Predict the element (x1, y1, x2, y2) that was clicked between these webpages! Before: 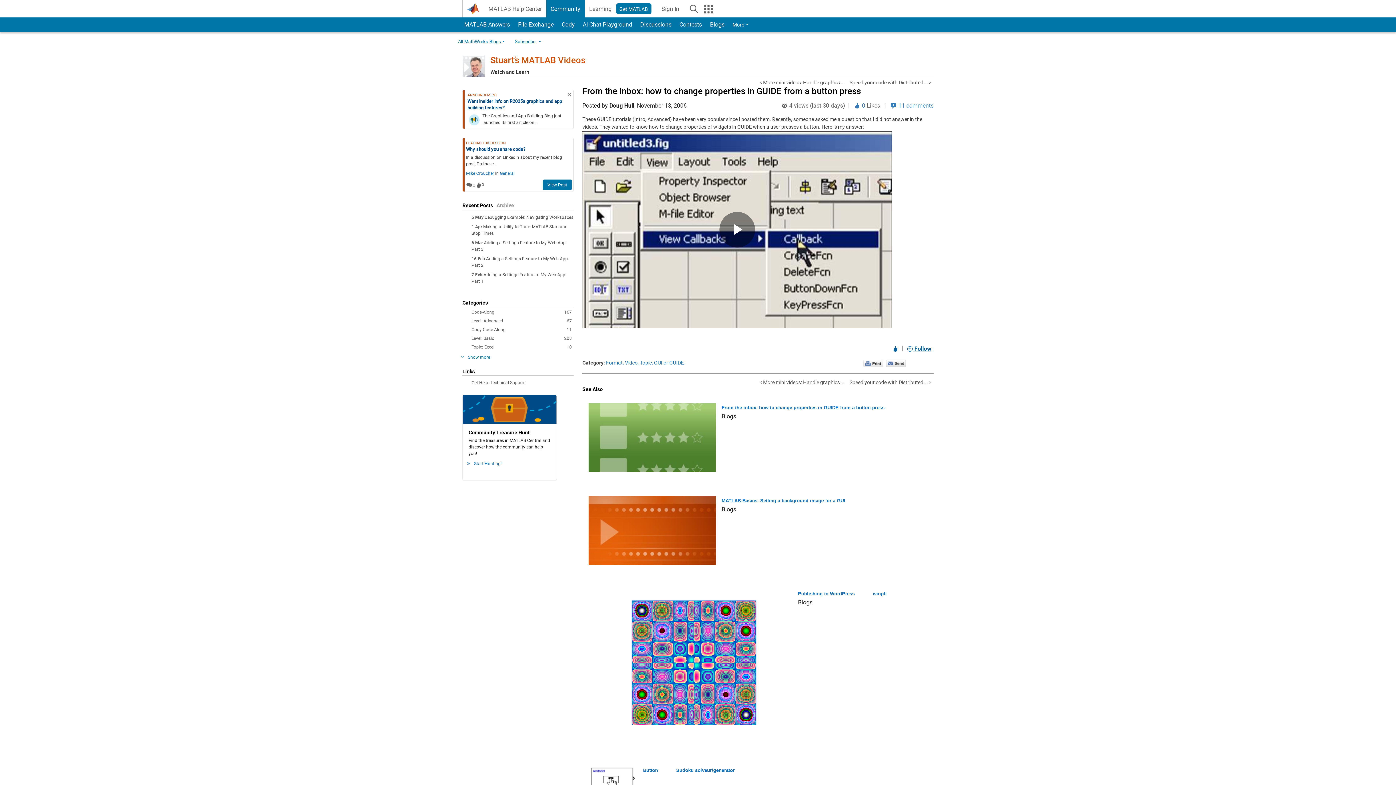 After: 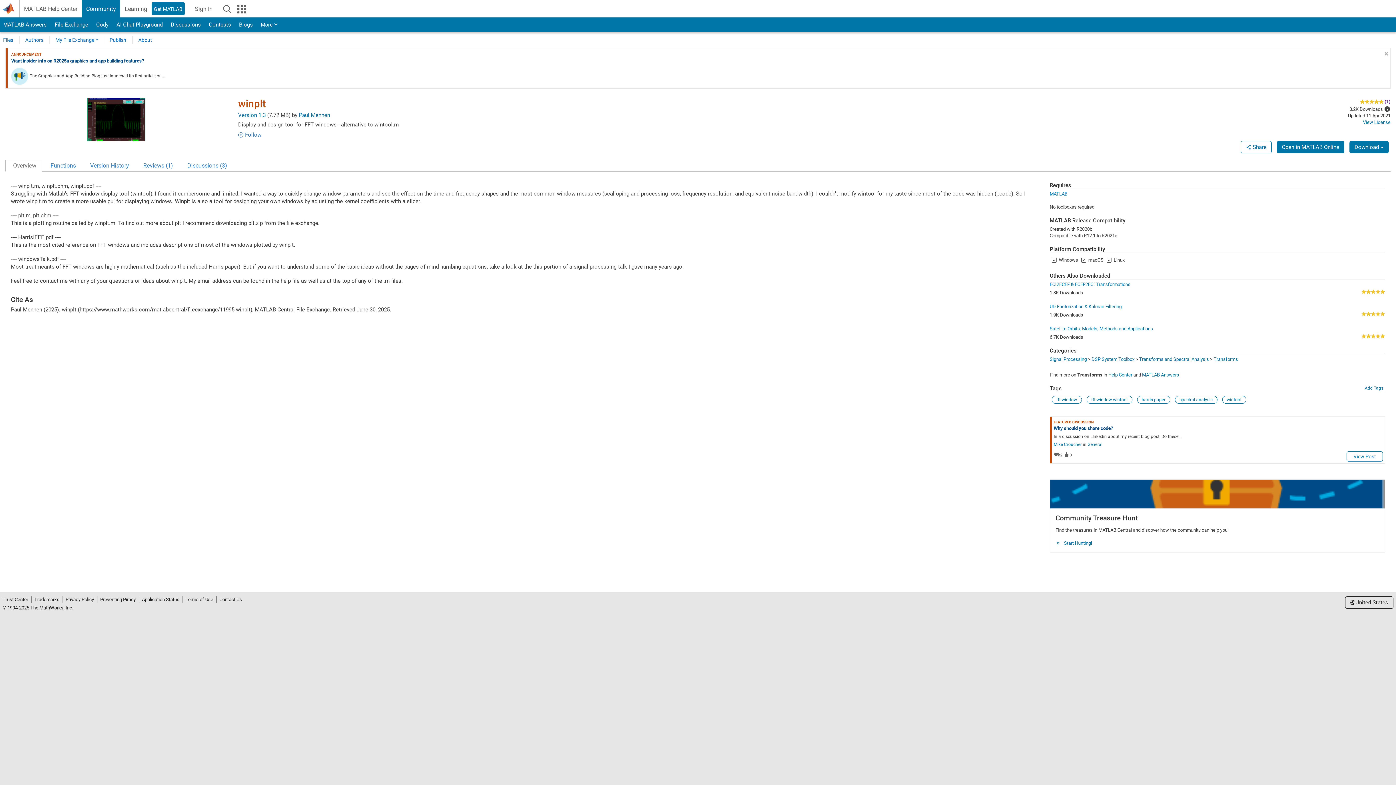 Action: bbox: (873, 591, 886, 596) label: winplt